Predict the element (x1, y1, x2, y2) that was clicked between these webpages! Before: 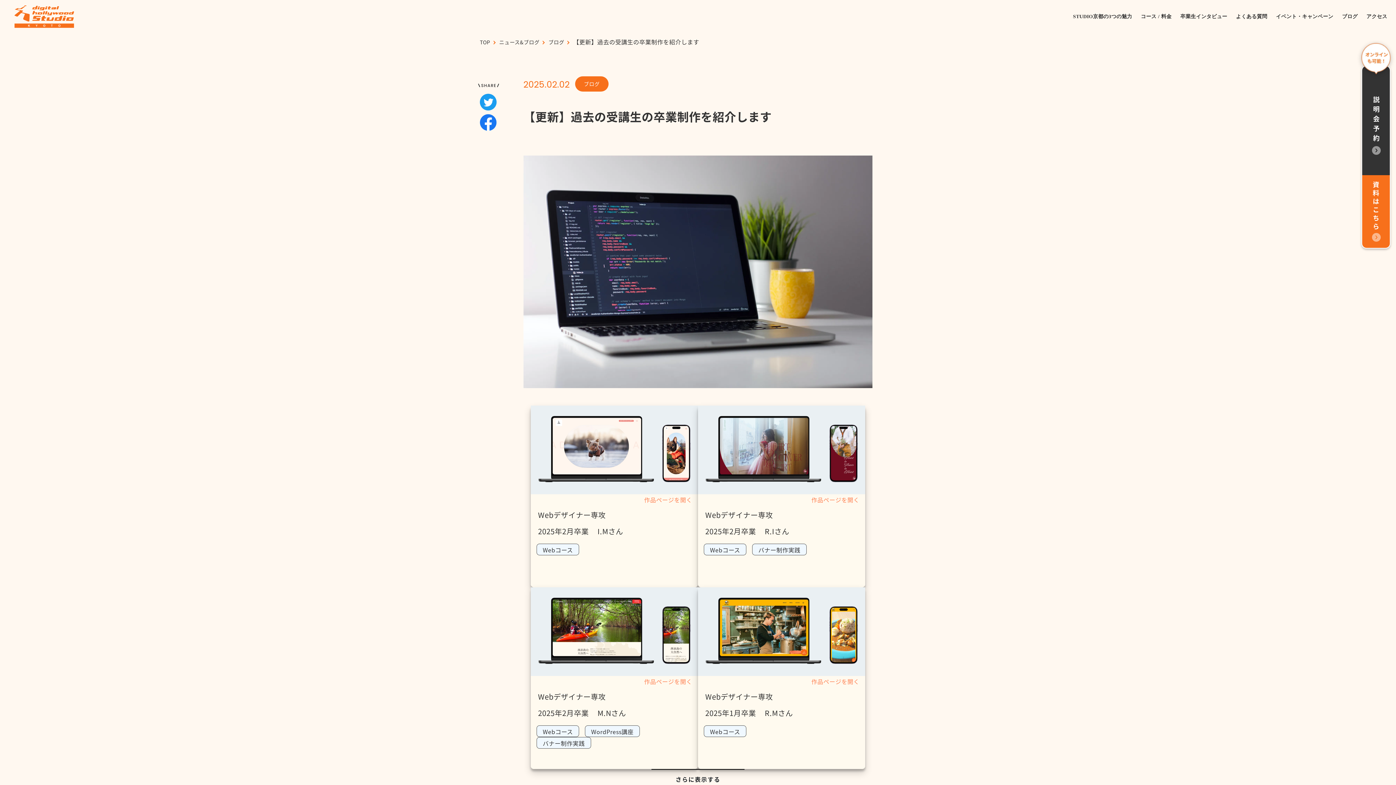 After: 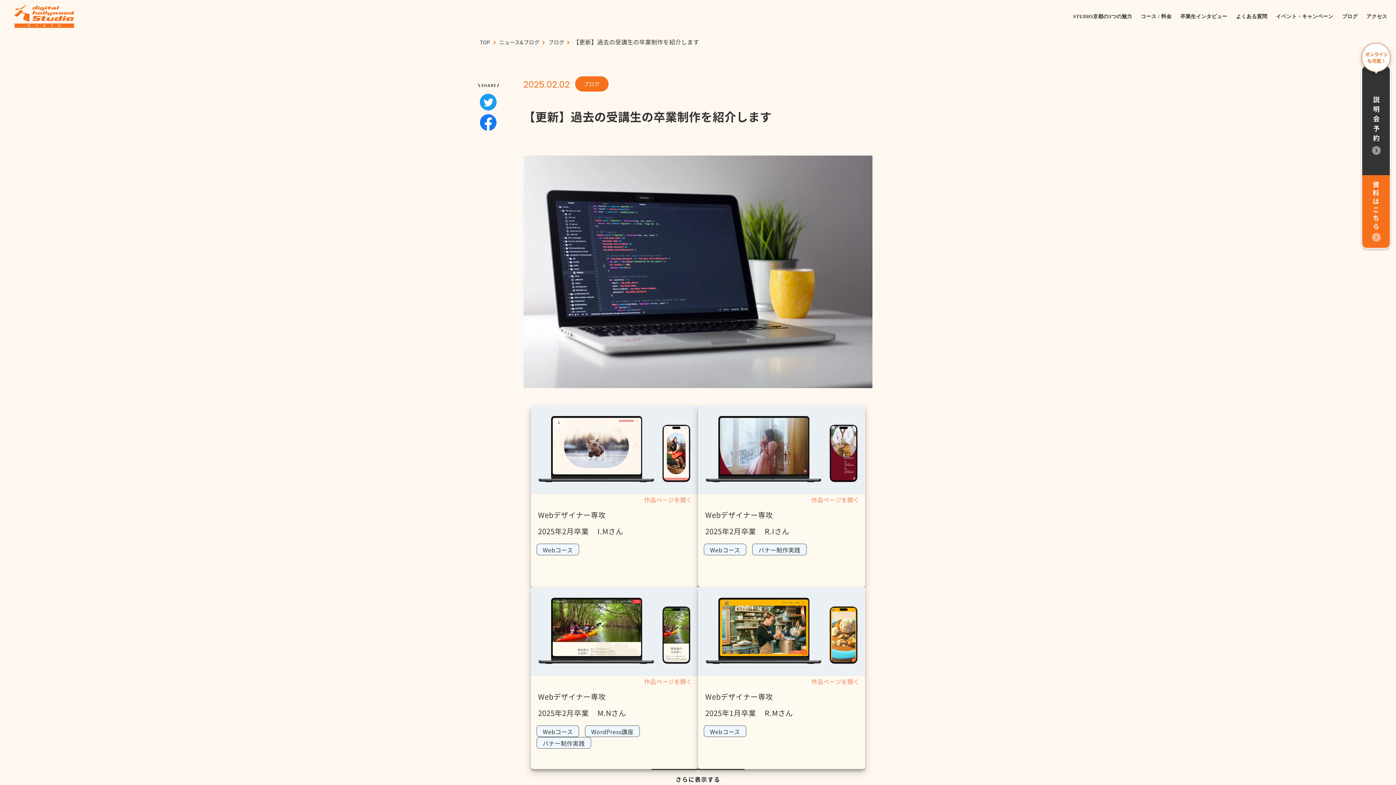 Action: bbox: (530, 676, 698, 687) label: 作品ページを開く